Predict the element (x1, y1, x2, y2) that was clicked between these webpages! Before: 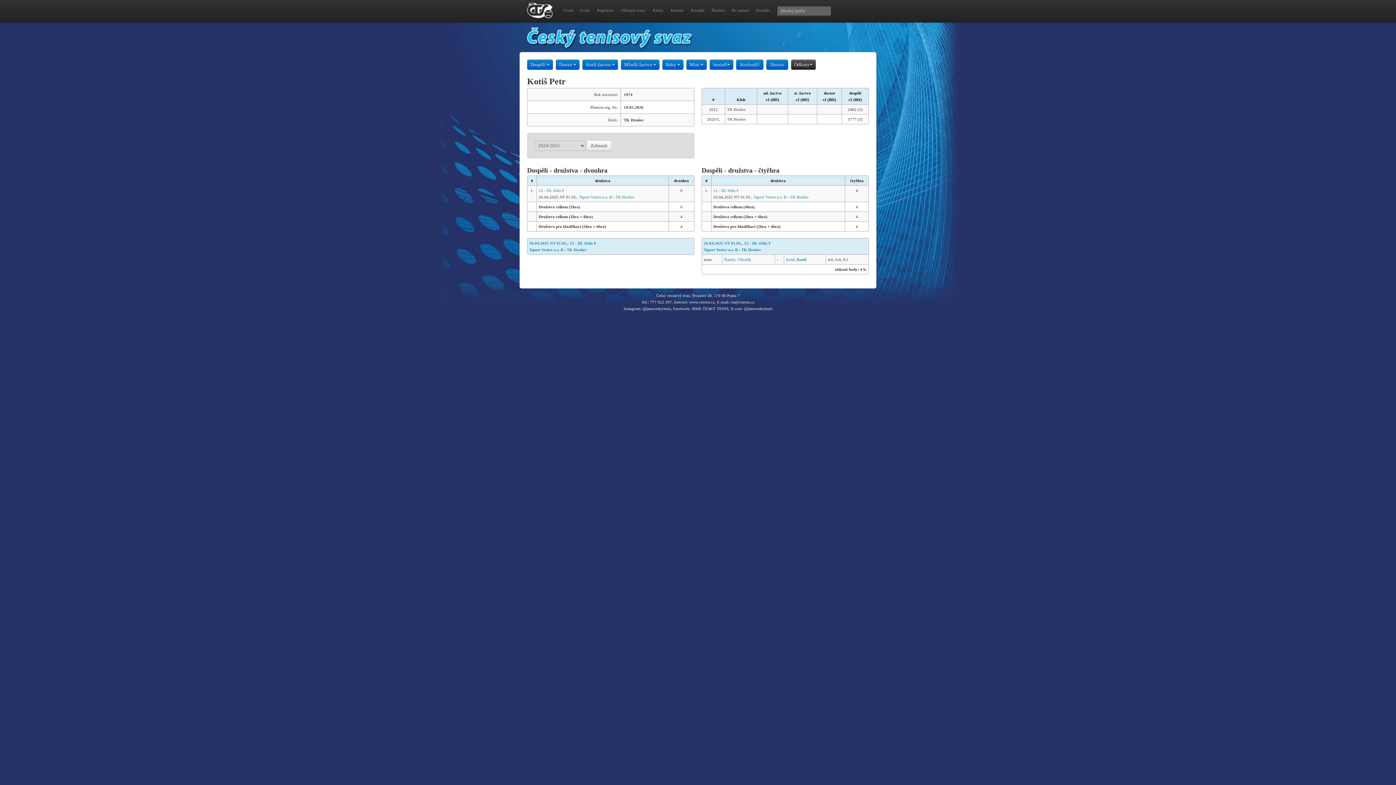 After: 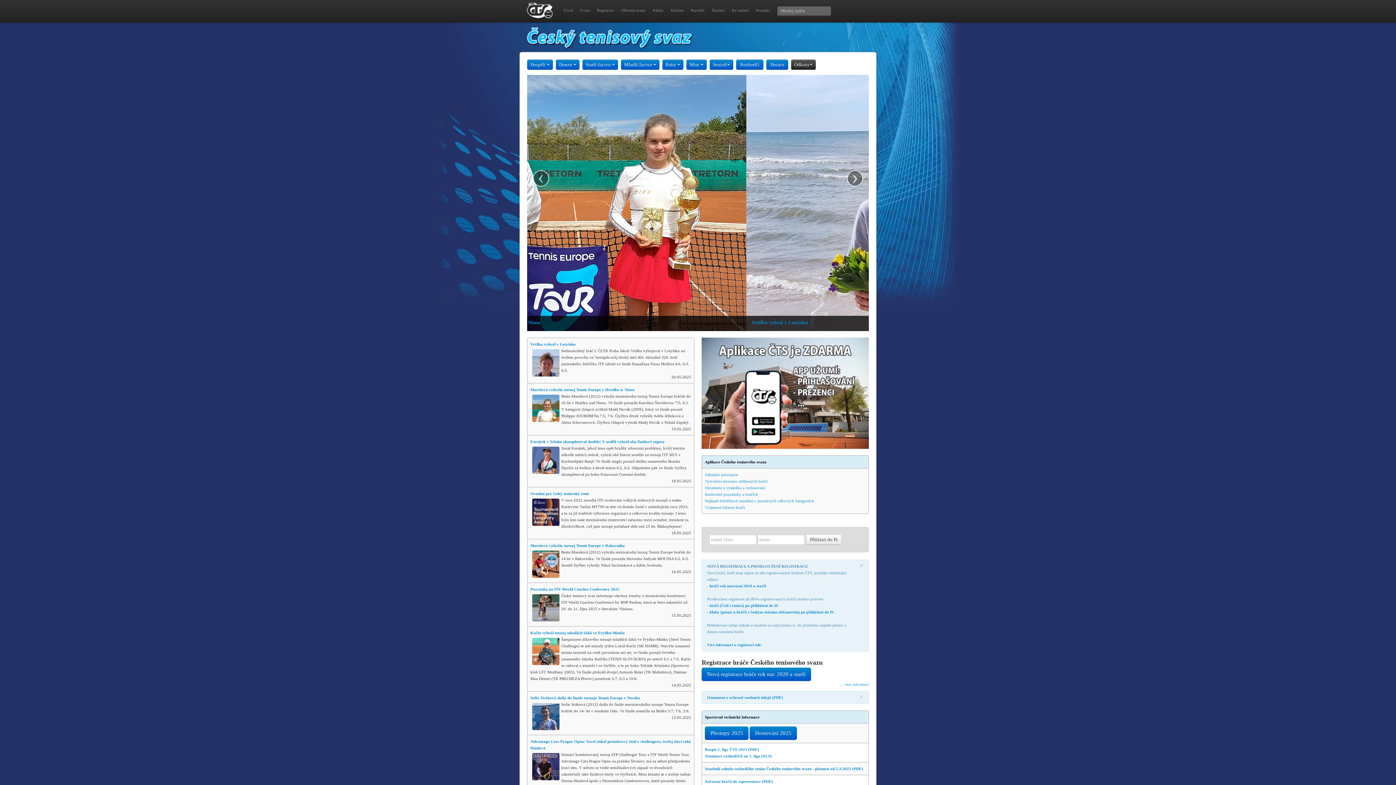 Action: label: Úvod bbox: (560, 3, 576, 17)